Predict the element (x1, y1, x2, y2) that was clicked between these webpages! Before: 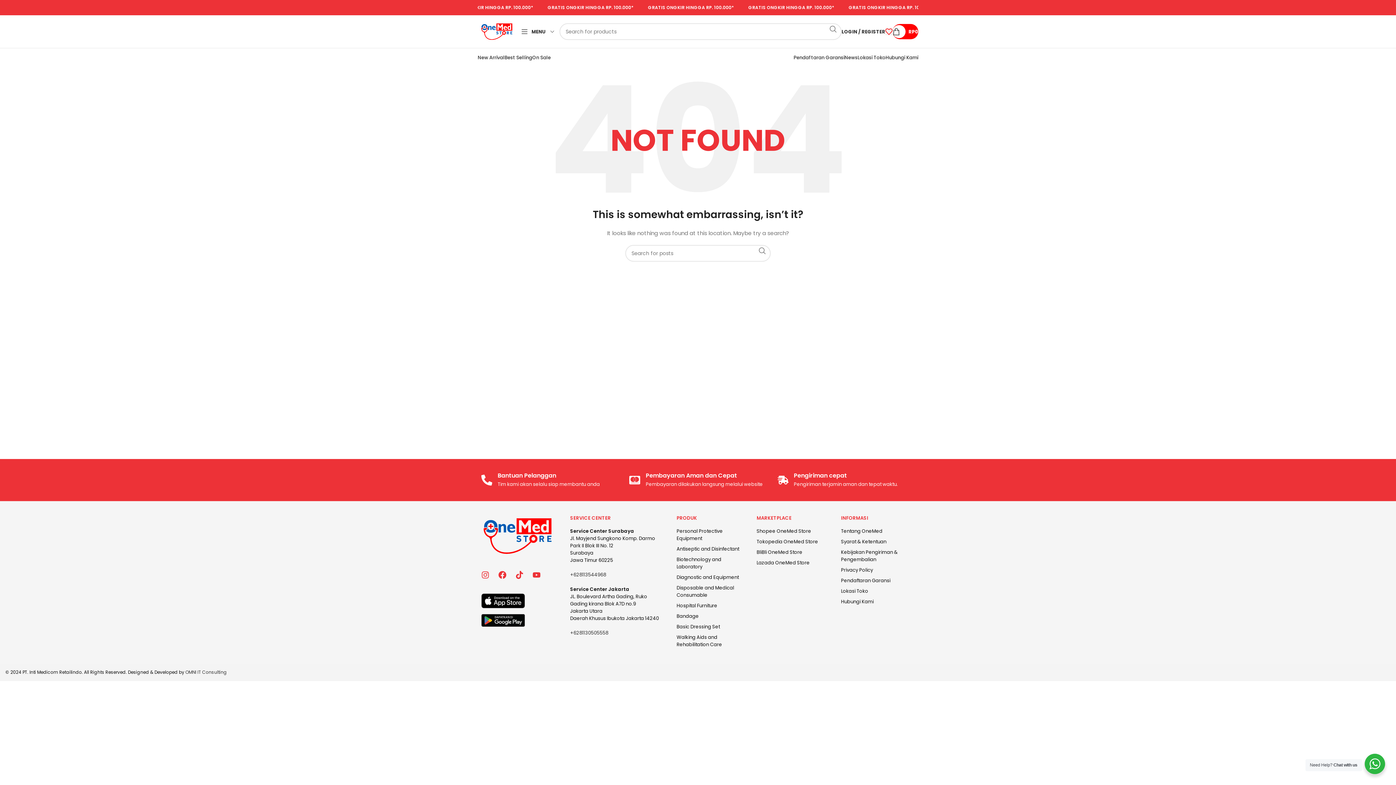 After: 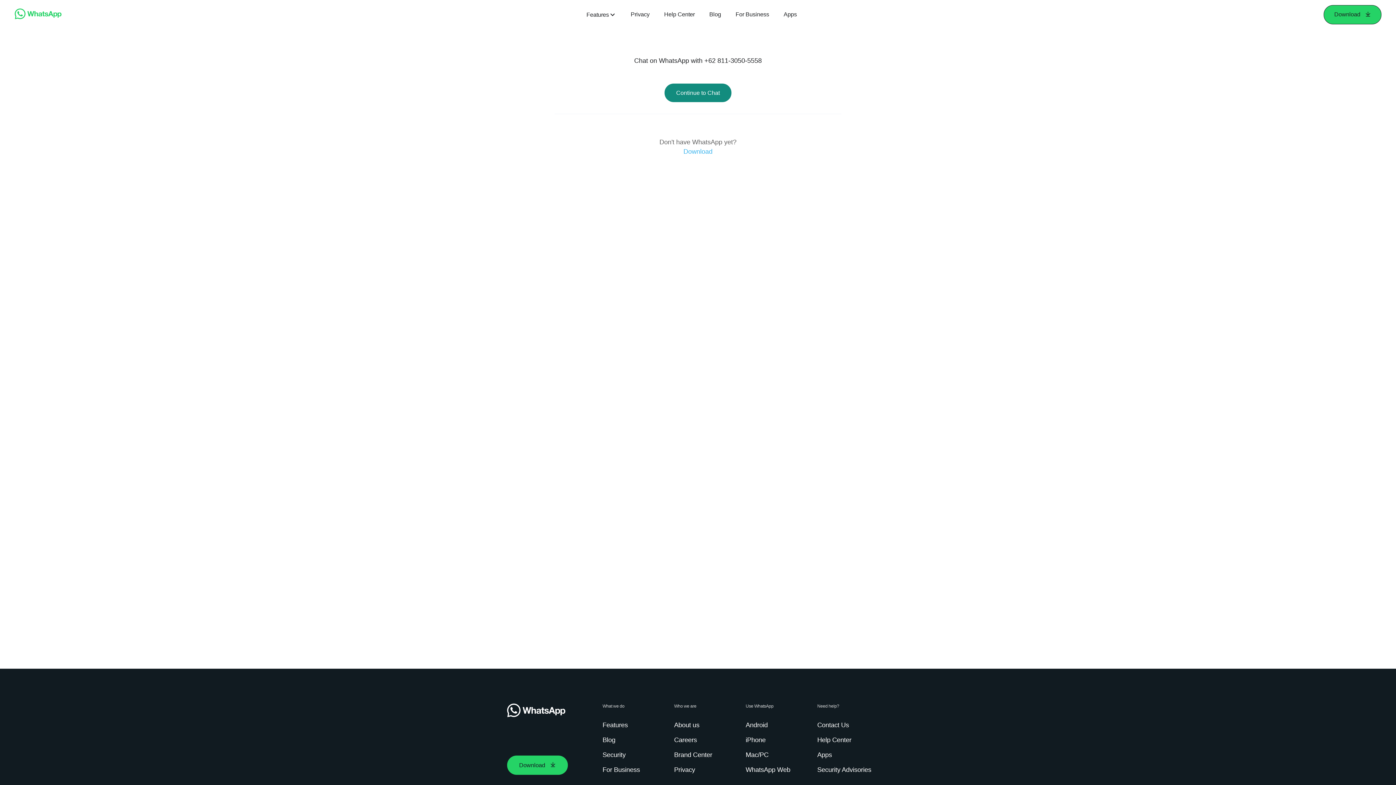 Action: label: +6281130505558 bbox: (570, 629, 608, 636)